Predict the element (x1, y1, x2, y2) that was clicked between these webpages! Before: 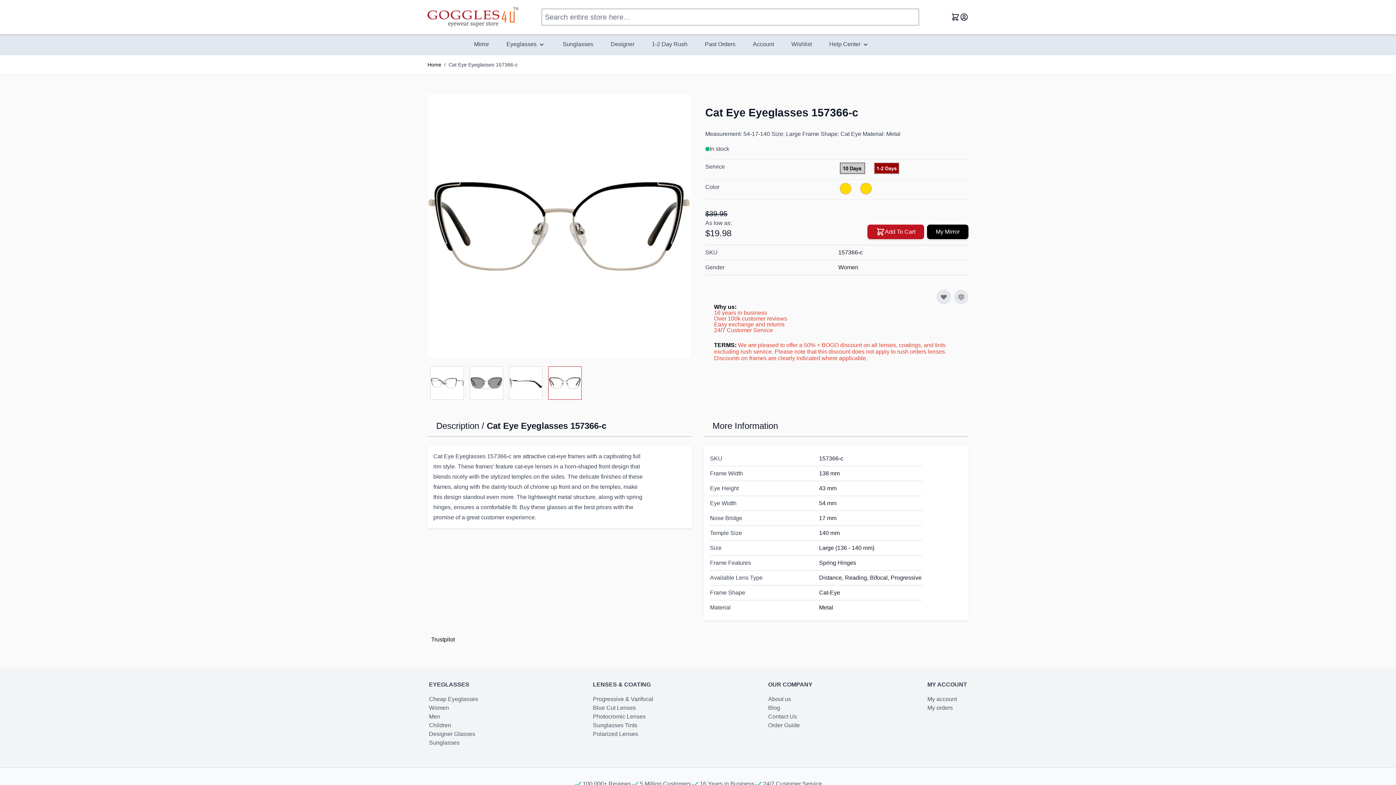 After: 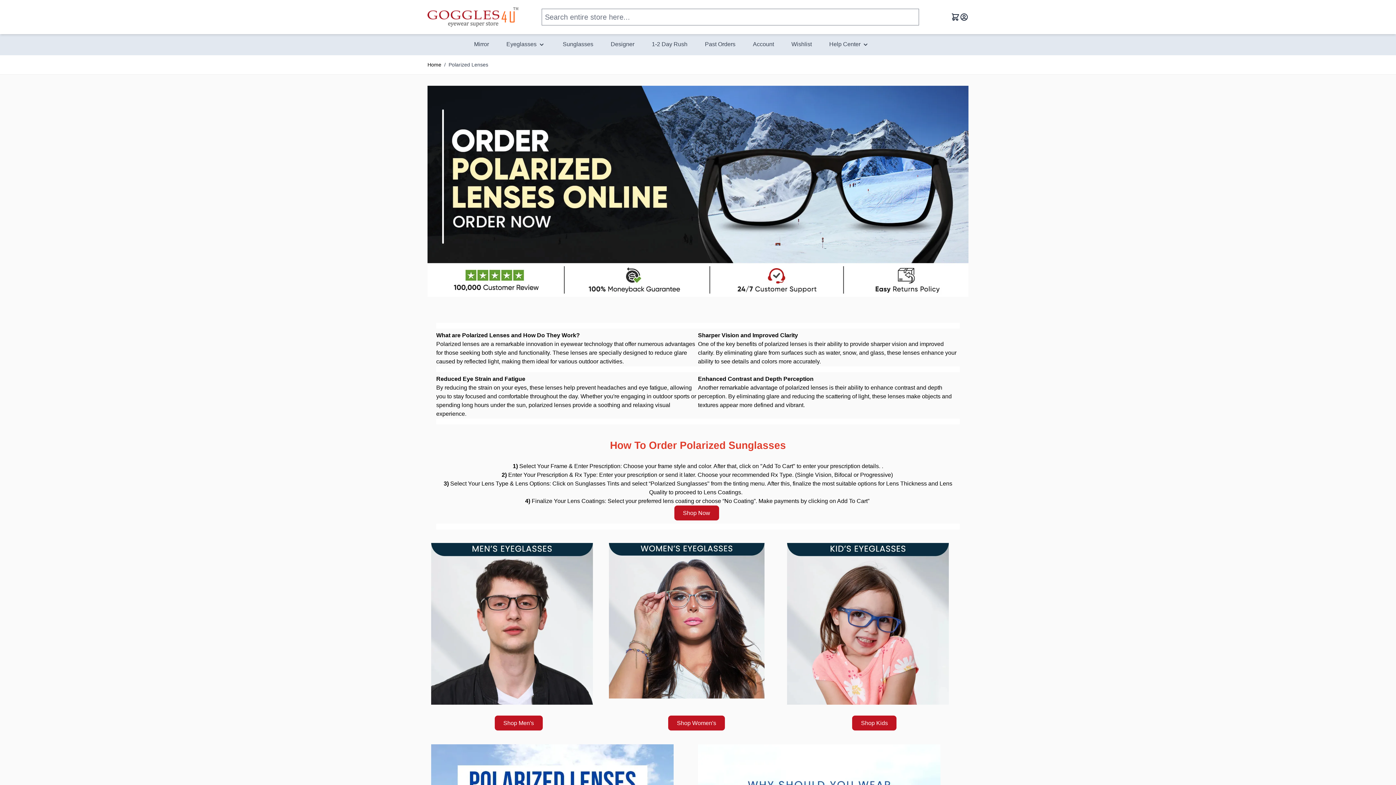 Action: label: Polarized Lenses bbox: (593, 731, 638, 737)